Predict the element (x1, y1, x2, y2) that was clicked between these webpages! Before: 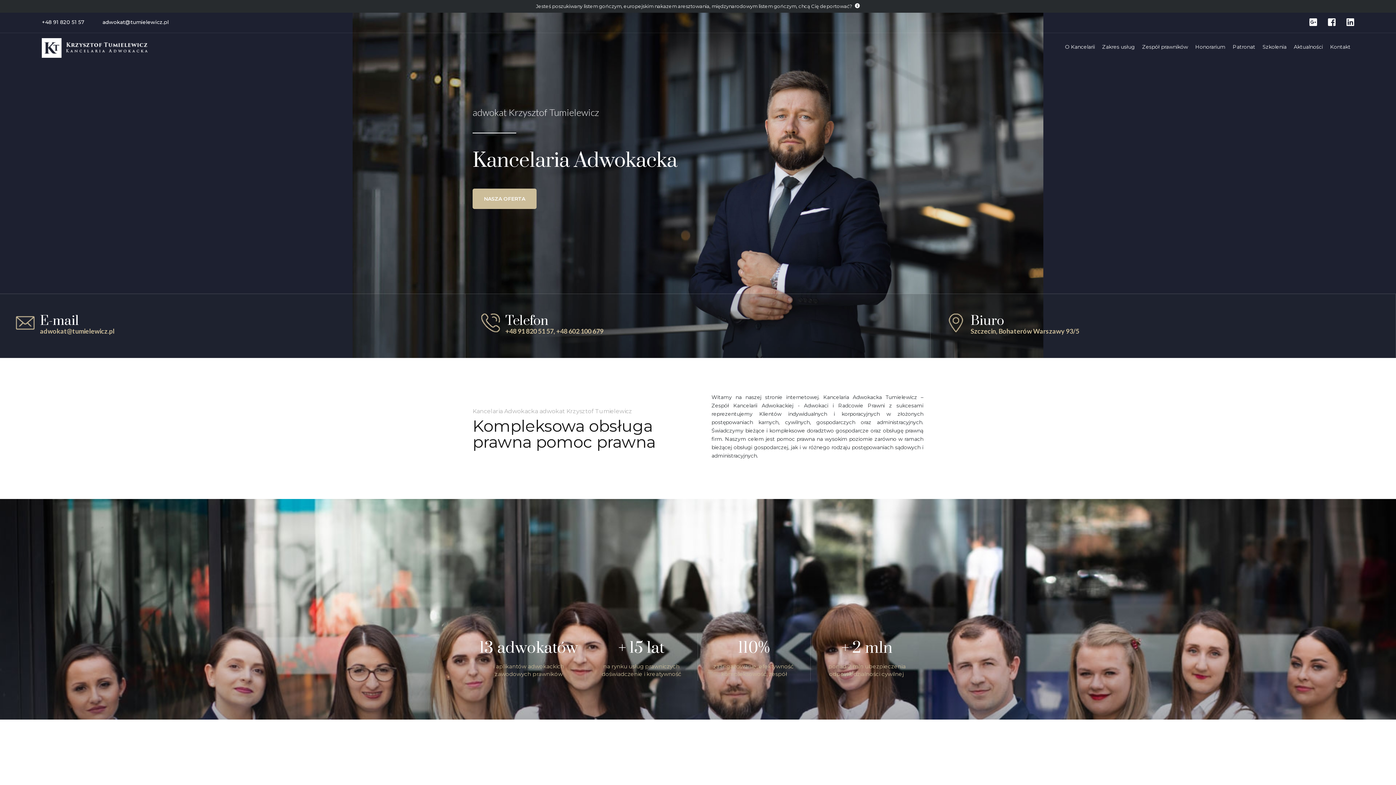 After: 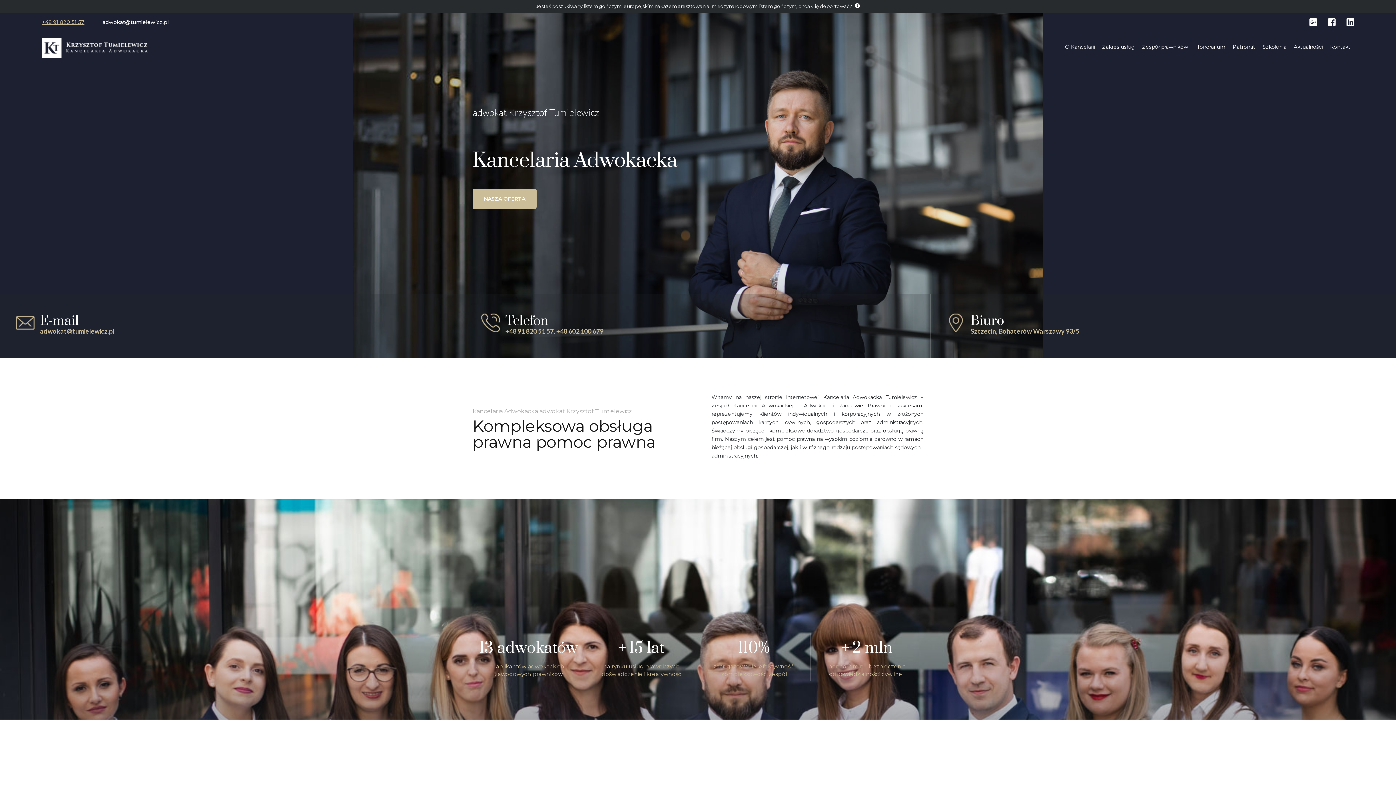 Action: label: +48 91 820 51 57 bbox: (41, 18, 84, 25)